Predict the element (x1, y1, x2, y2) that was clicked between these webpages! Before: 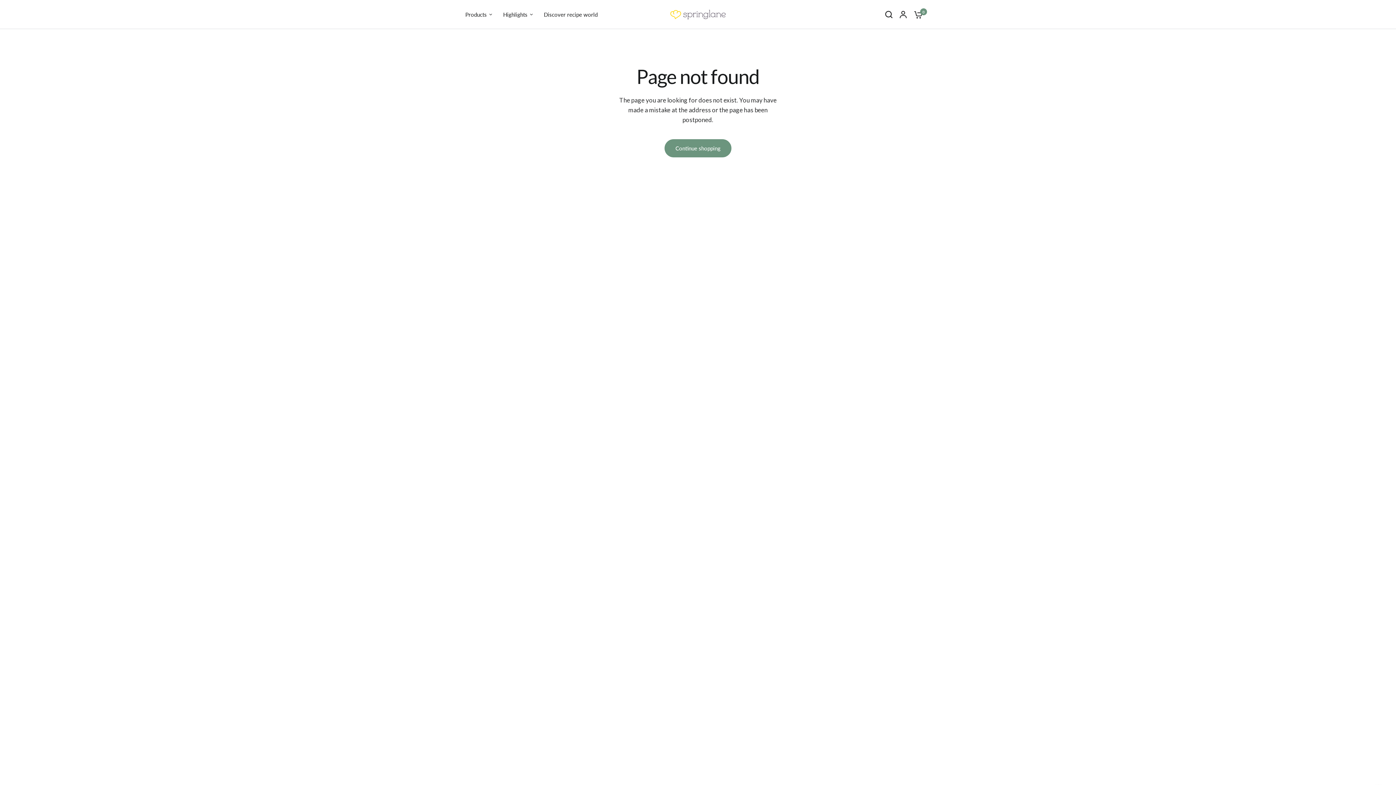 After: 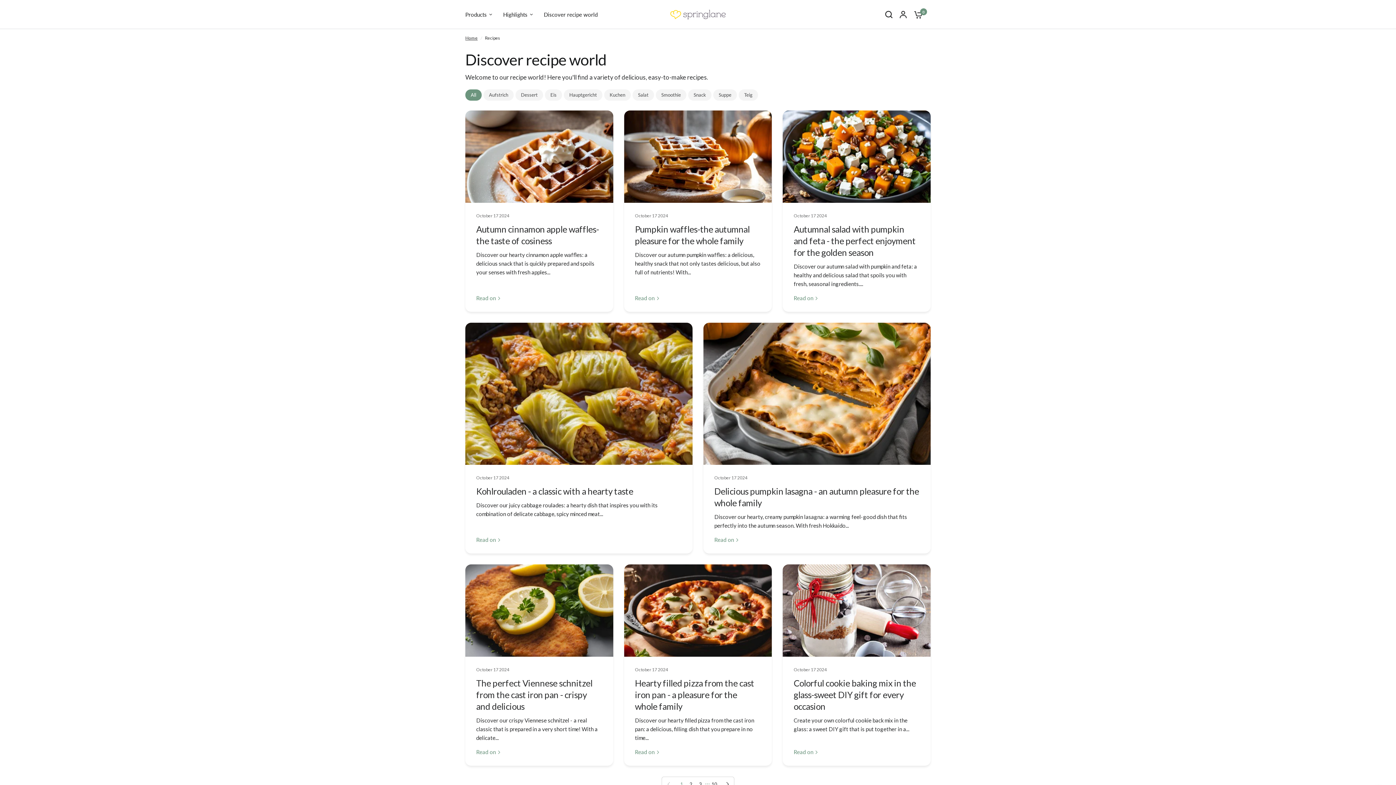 Action: bbox: (544, 10, 597, 18) label: Discover recipe world